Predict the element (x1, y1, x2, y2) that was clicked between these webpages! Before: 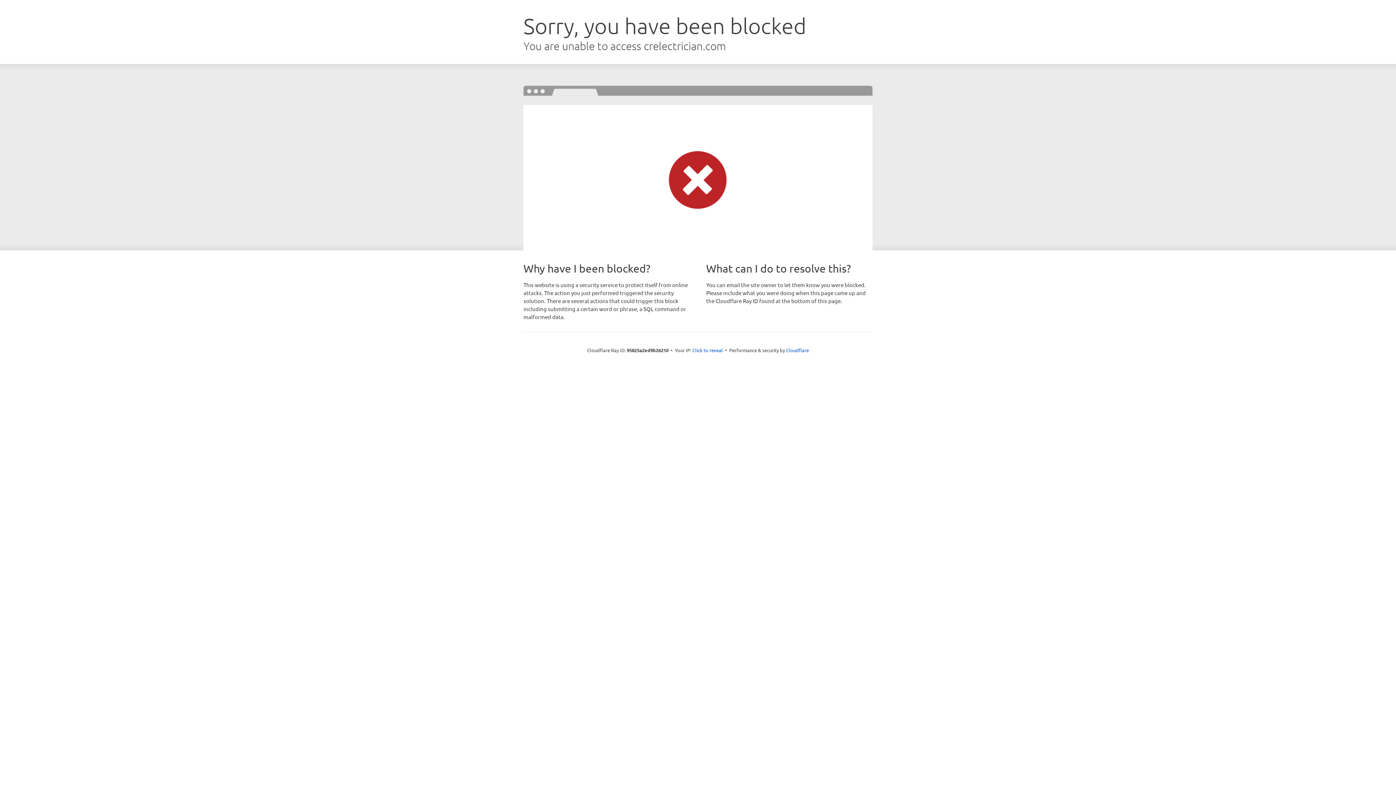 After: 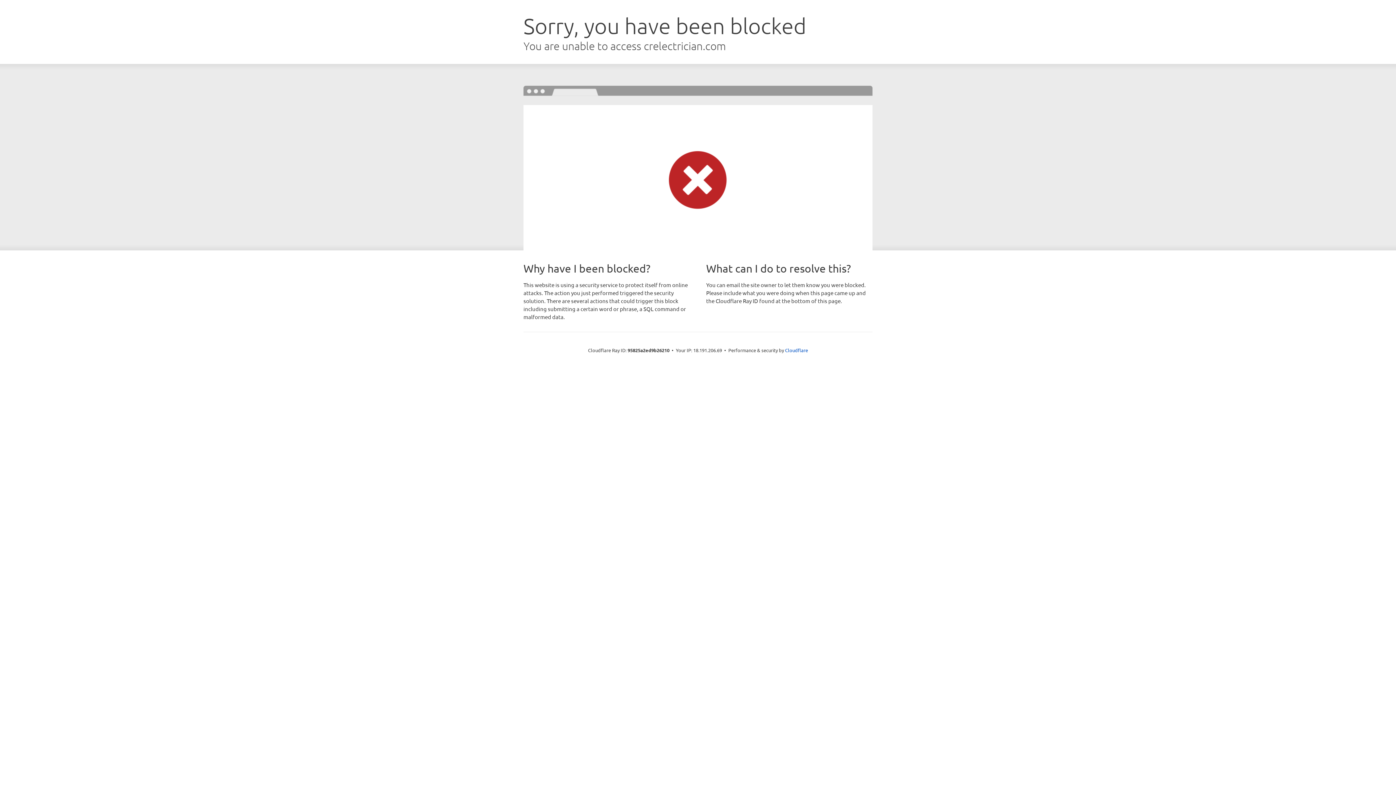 Action: bbox: (692, 346, 723, 353) label: Click to reveal